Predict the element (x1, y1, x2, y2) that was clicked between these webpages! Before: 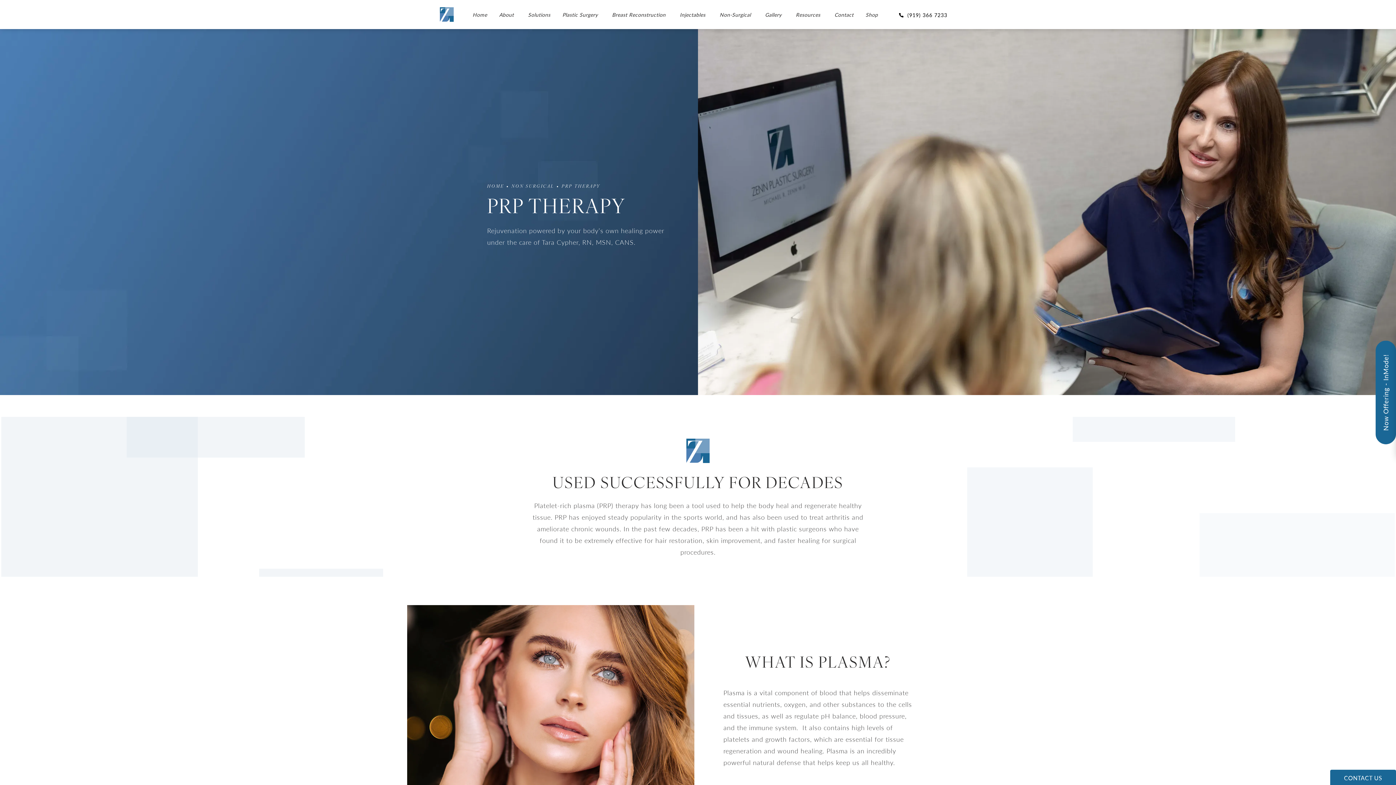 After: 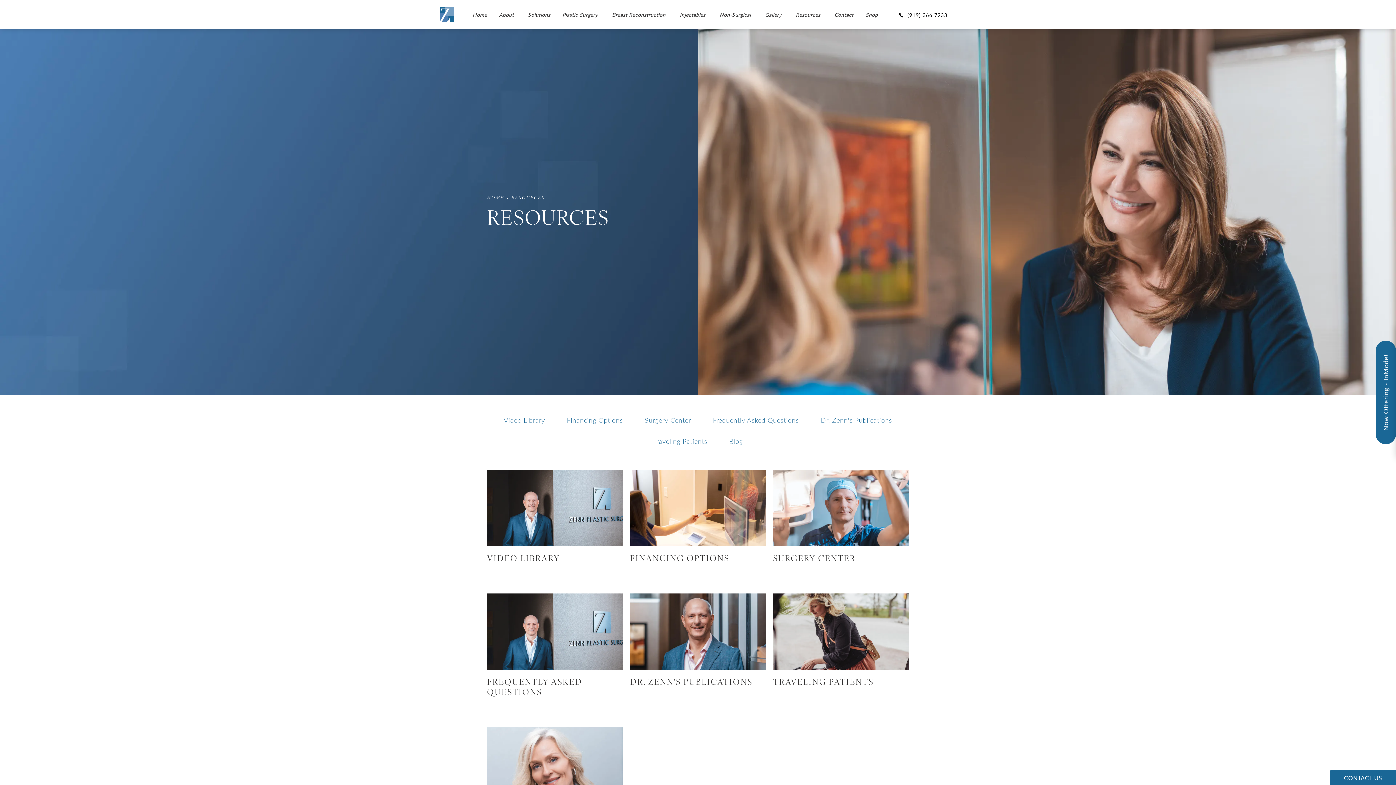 Action: bbox: (792, 10, 826, 18) label: Resources